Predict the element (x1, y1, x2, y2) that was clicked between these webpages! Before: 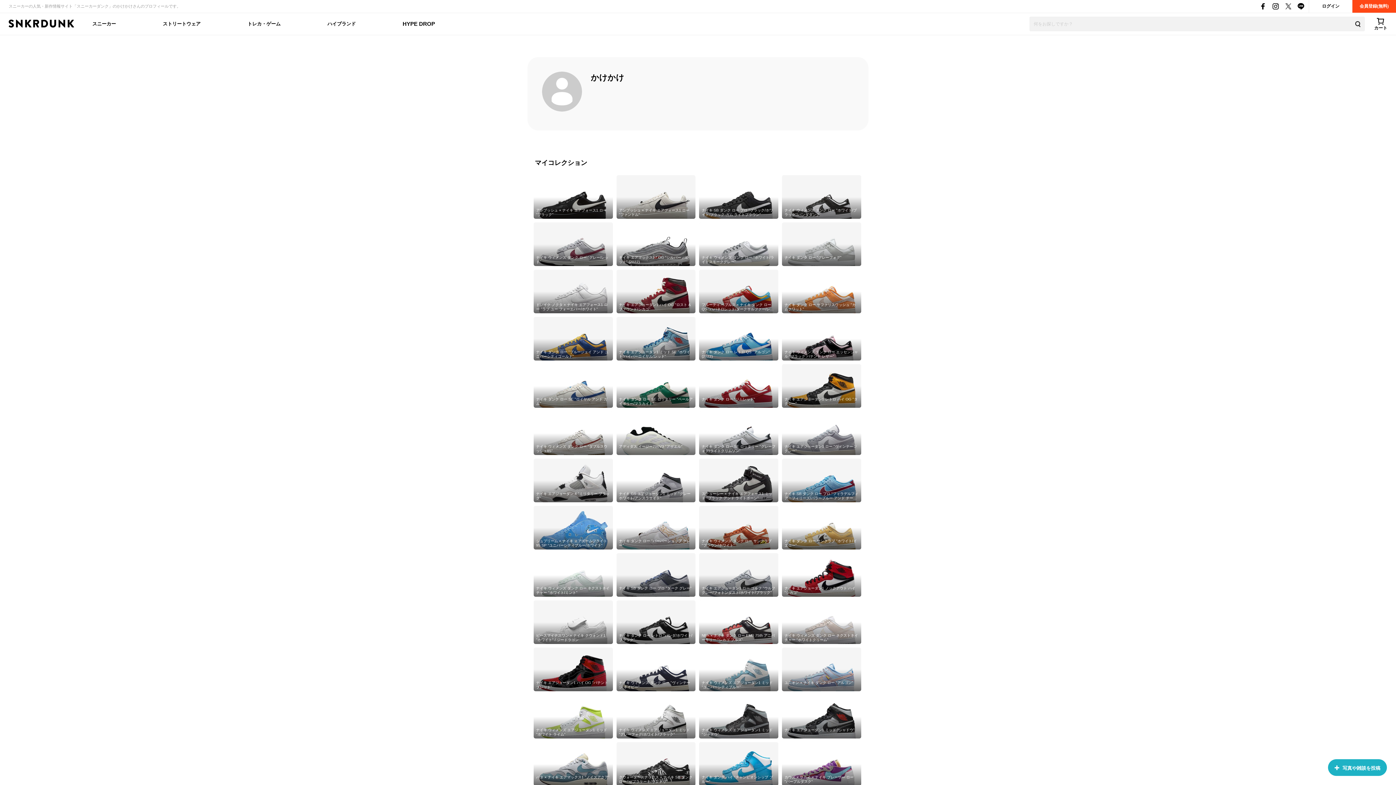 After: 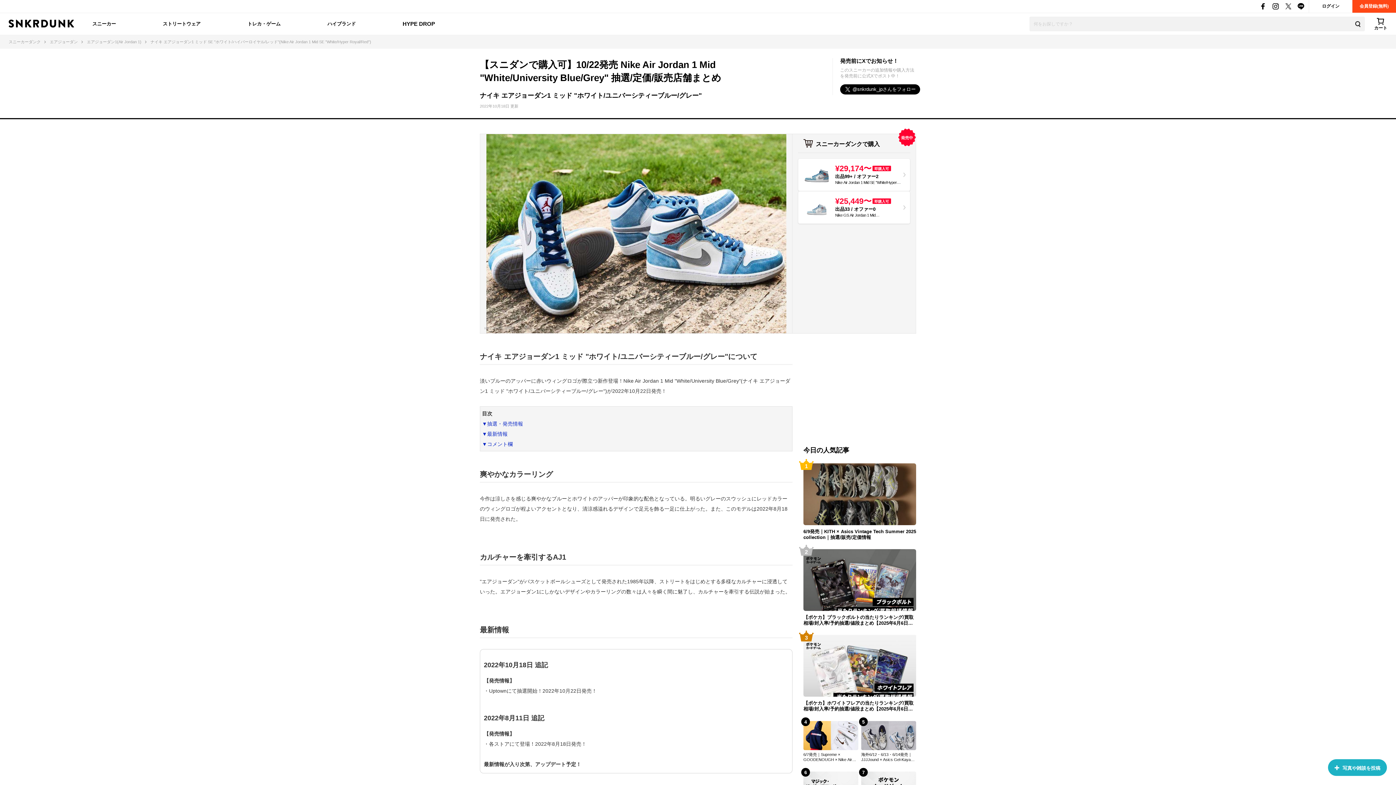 Action: label: ナイキ エアジョーダン1 ミッド SE "ホワイト/ハイパーロイヤル/レッド" bbox: (616, 317, 695, 360)